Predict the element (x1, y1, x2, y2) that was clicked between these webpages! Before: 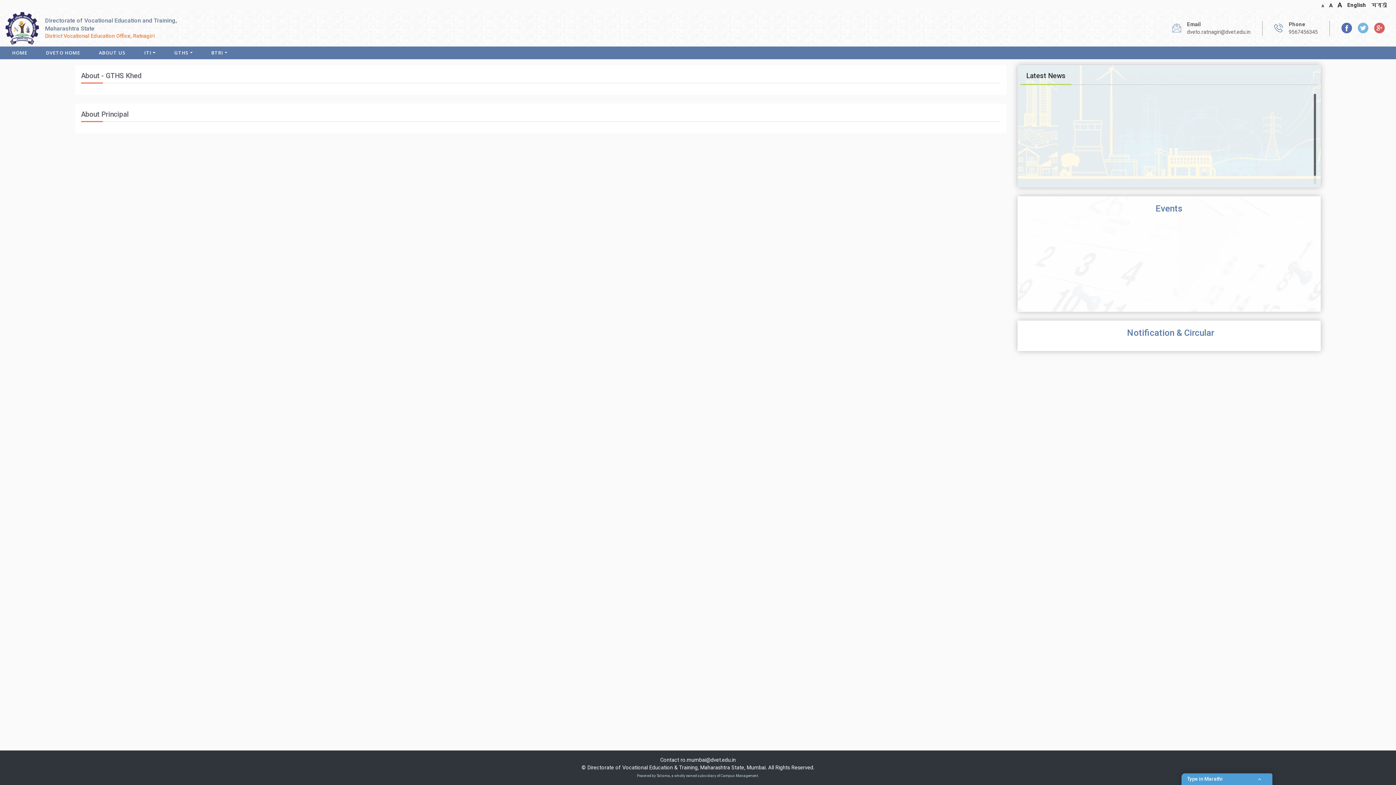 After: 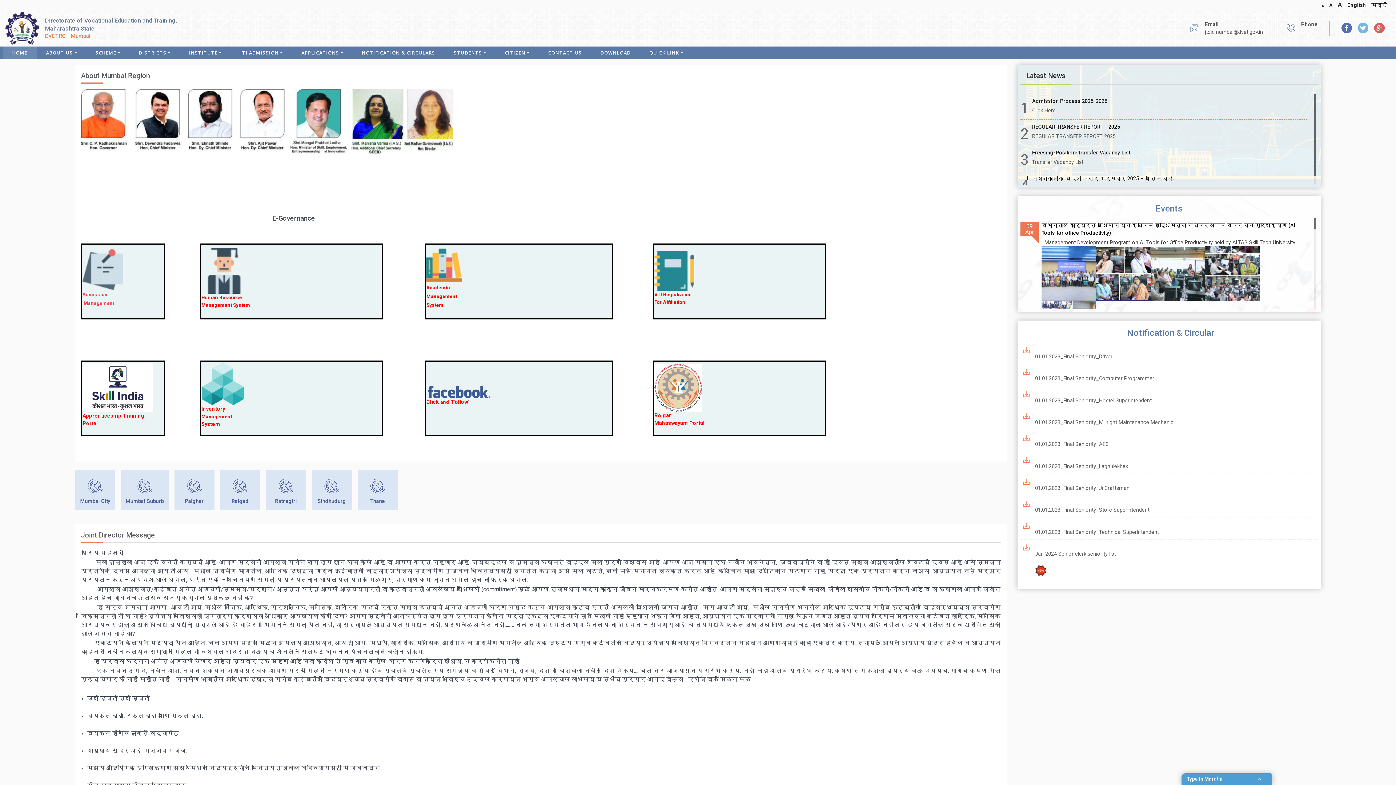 Action: bbox: (2, 46, 36, 59) label: HOME